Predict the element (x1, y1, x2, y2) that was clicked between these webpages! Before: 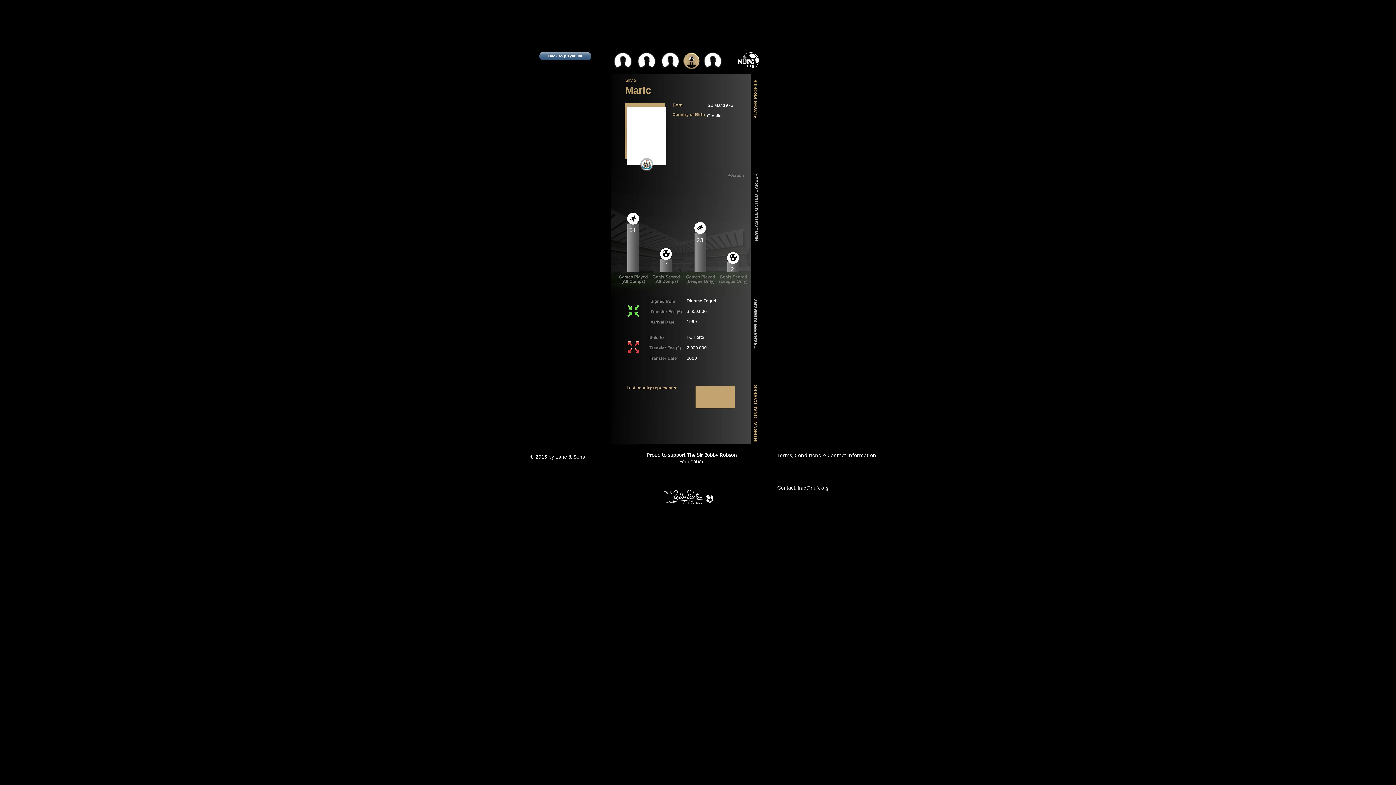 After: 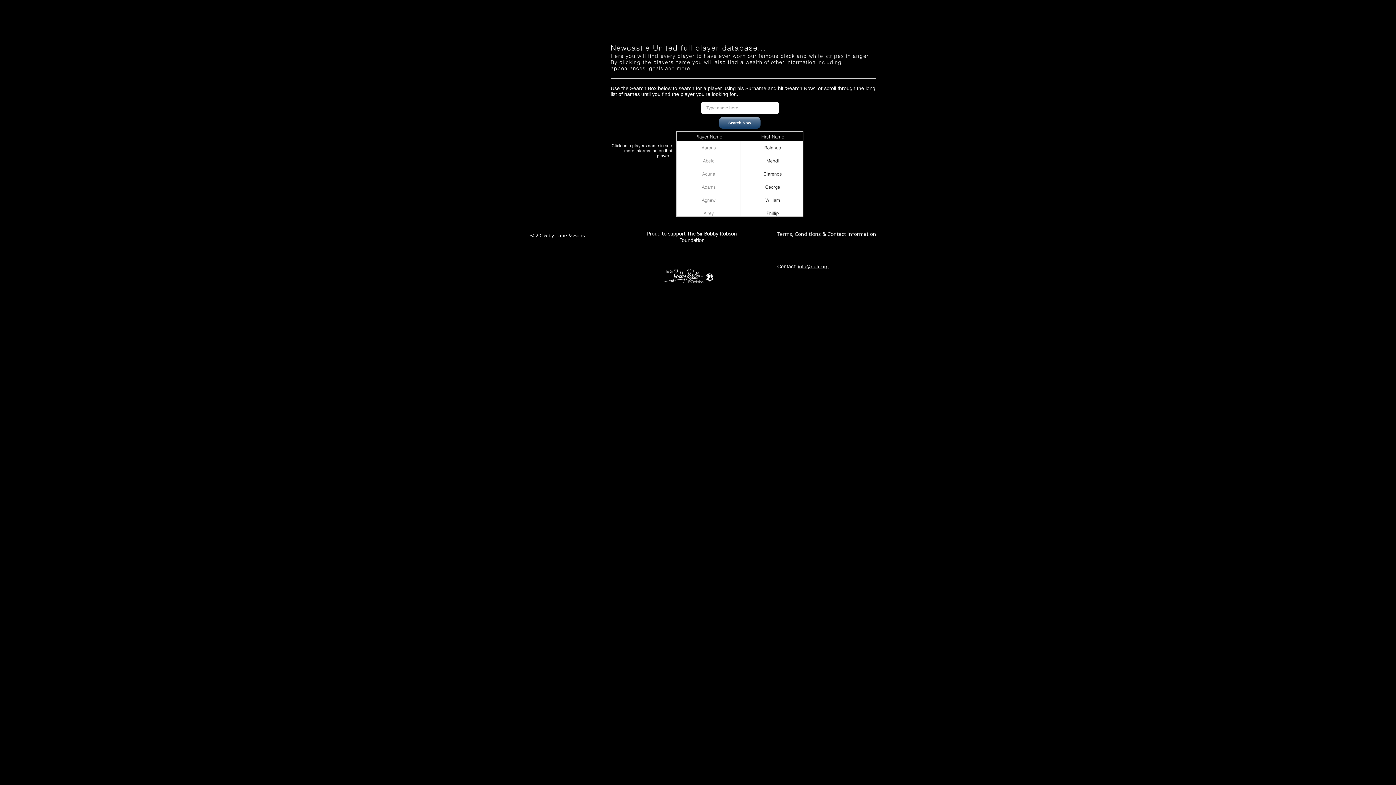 Action: label: Back to player list bbox: (539, 52, 591, 60)